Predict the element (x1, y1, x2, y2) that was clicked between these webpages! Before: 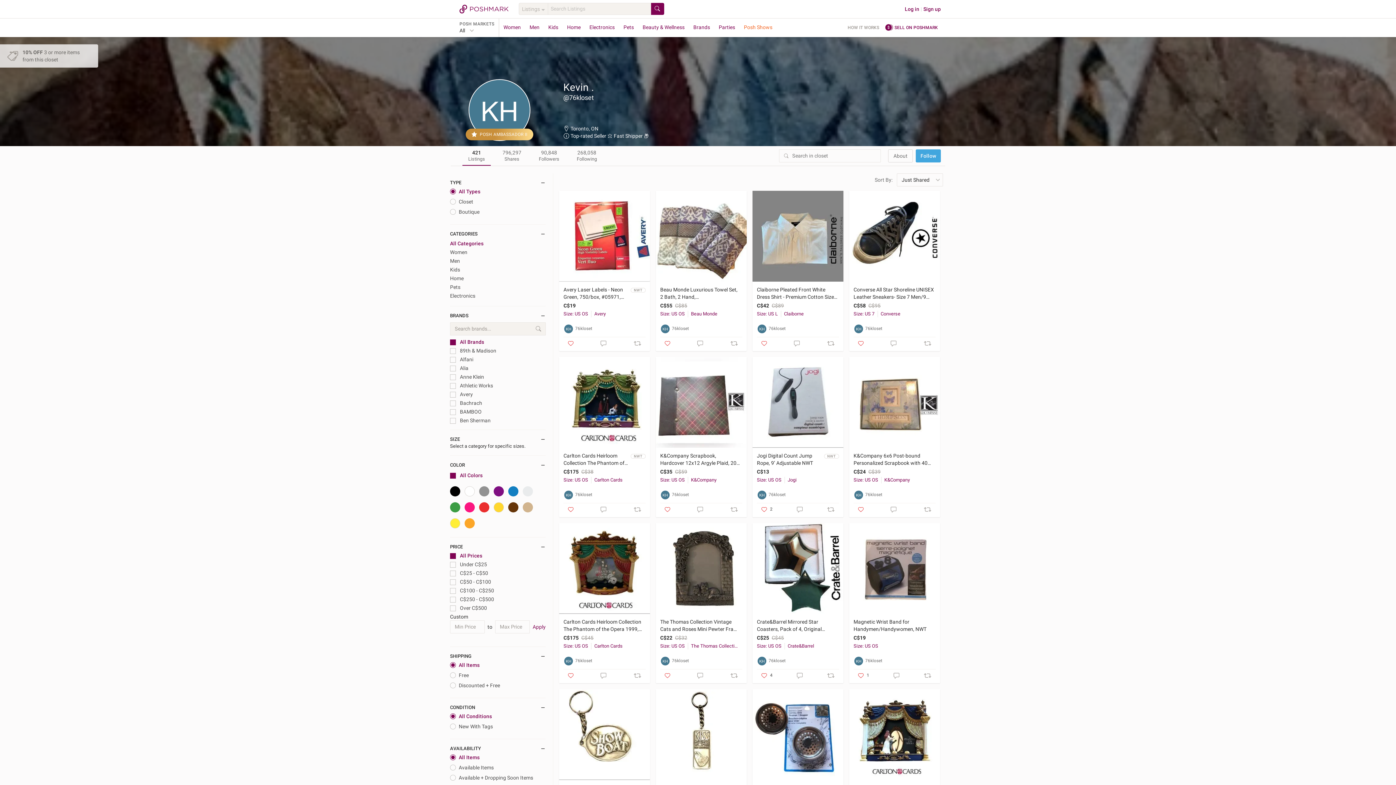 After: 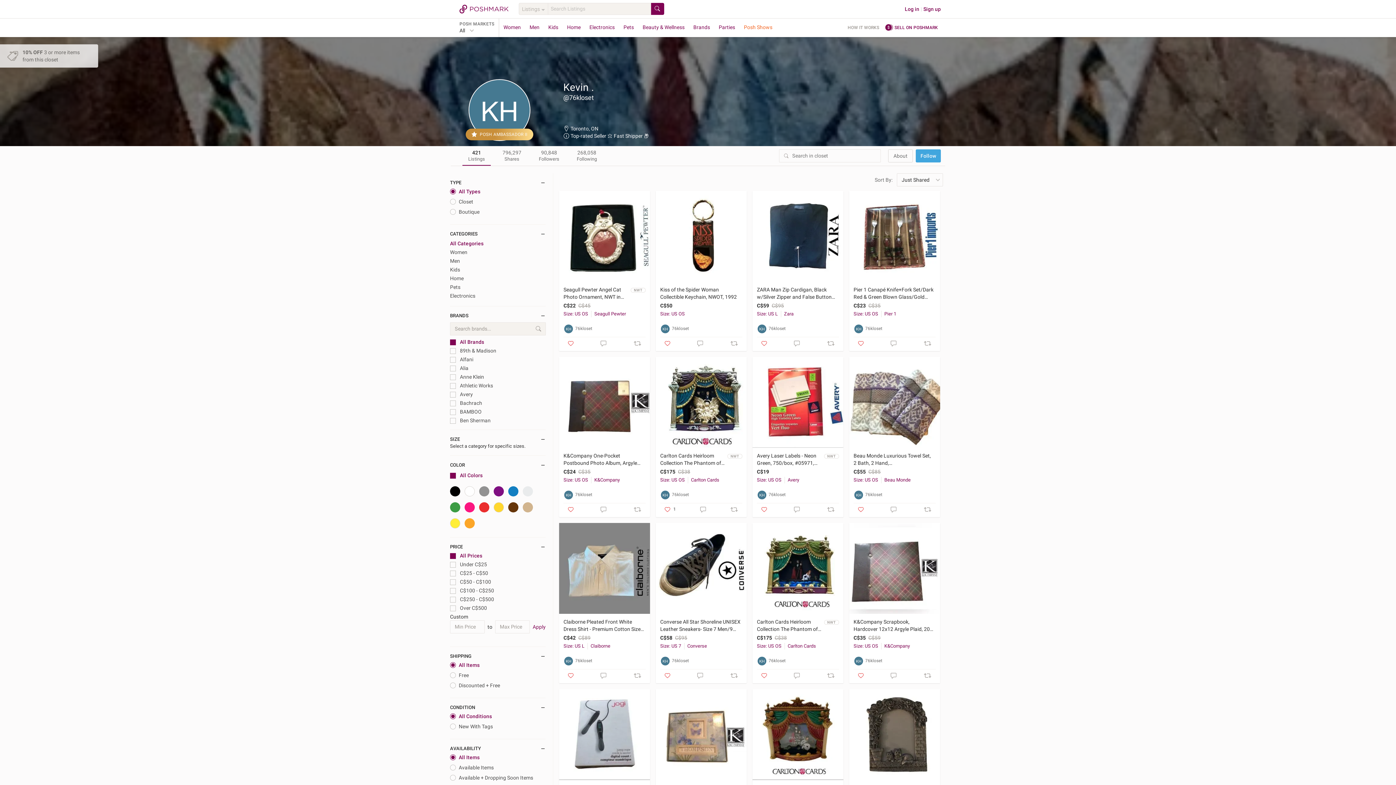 Action: bbox: (563, 490, 645, 500) label: 76kloset